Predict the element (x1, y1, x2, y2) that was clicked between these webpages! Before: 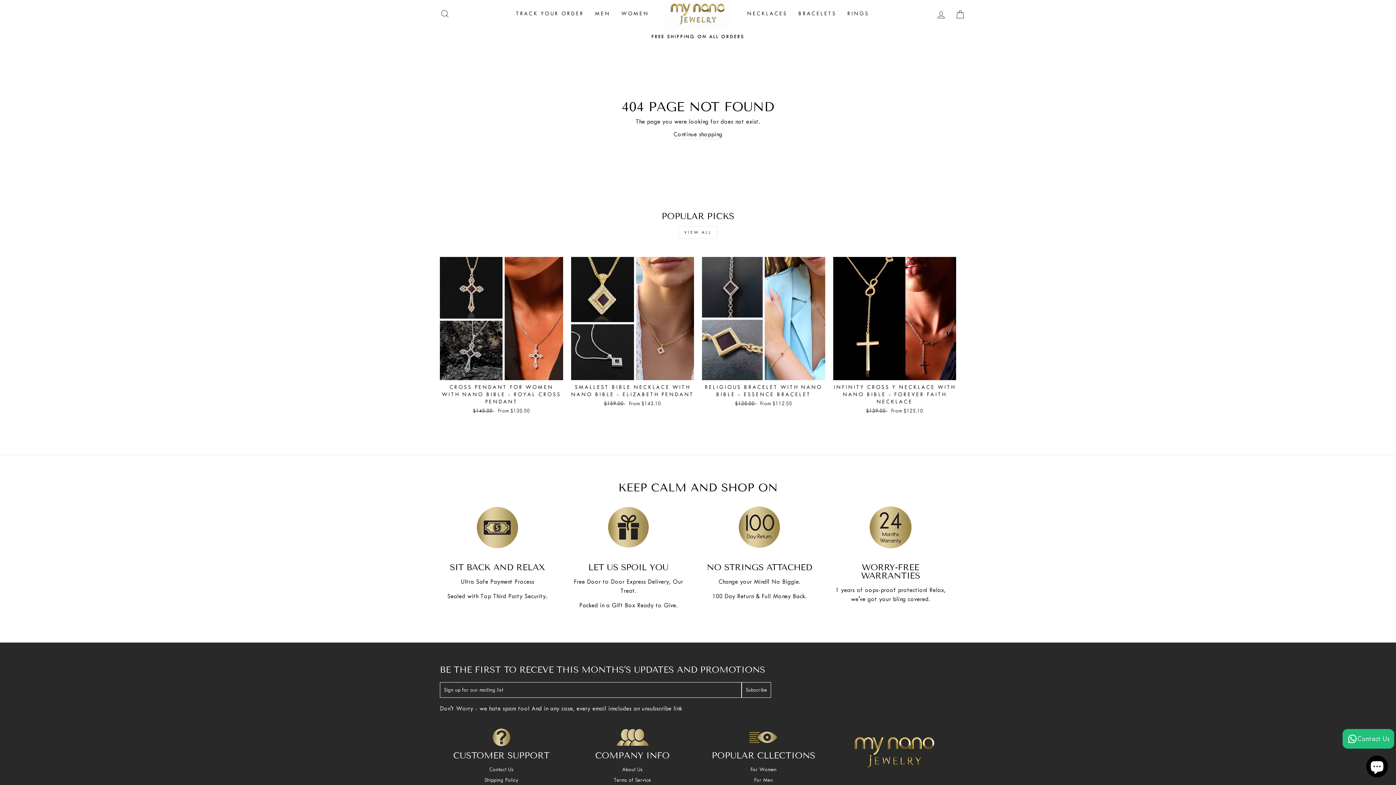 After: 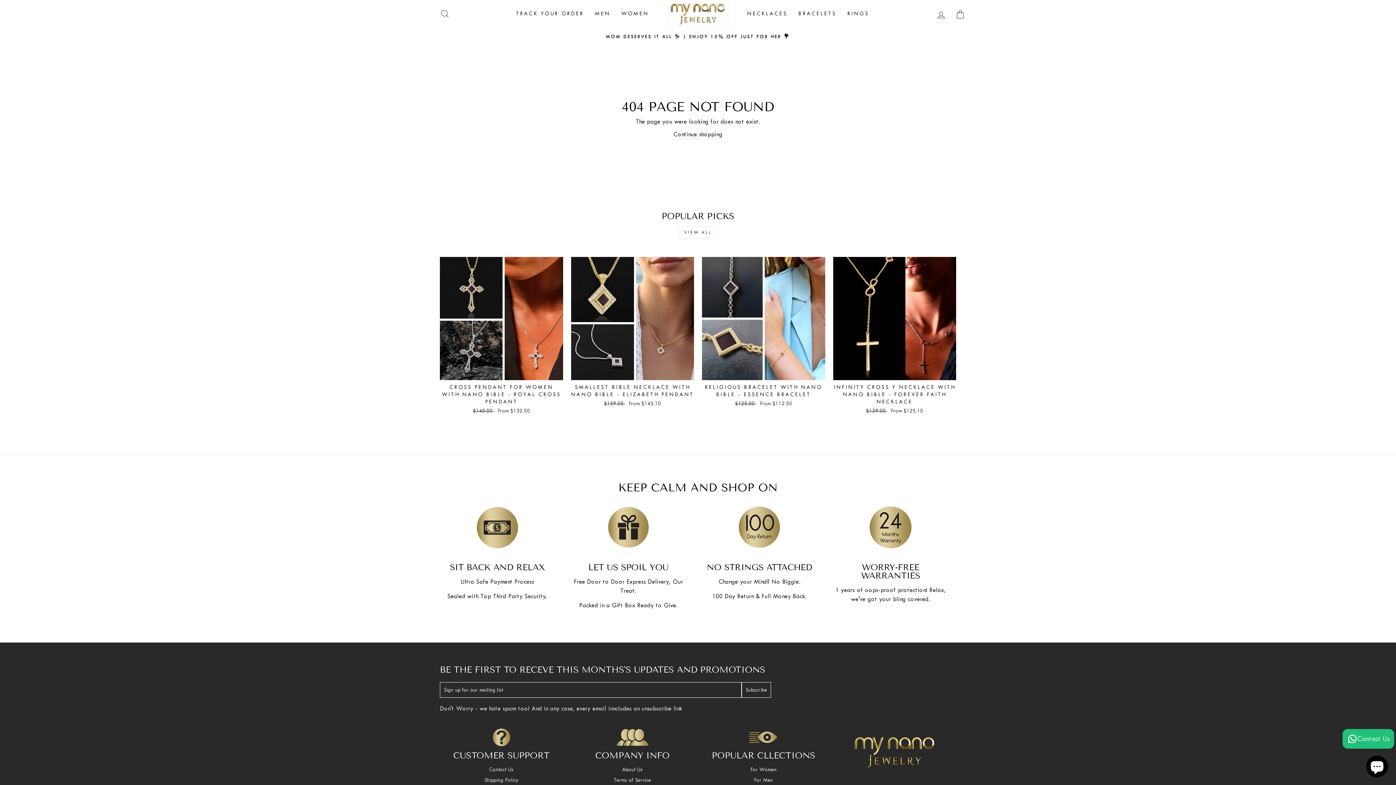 Action: bbox: (570, 498, 686, 556) label: Let US Spoil You